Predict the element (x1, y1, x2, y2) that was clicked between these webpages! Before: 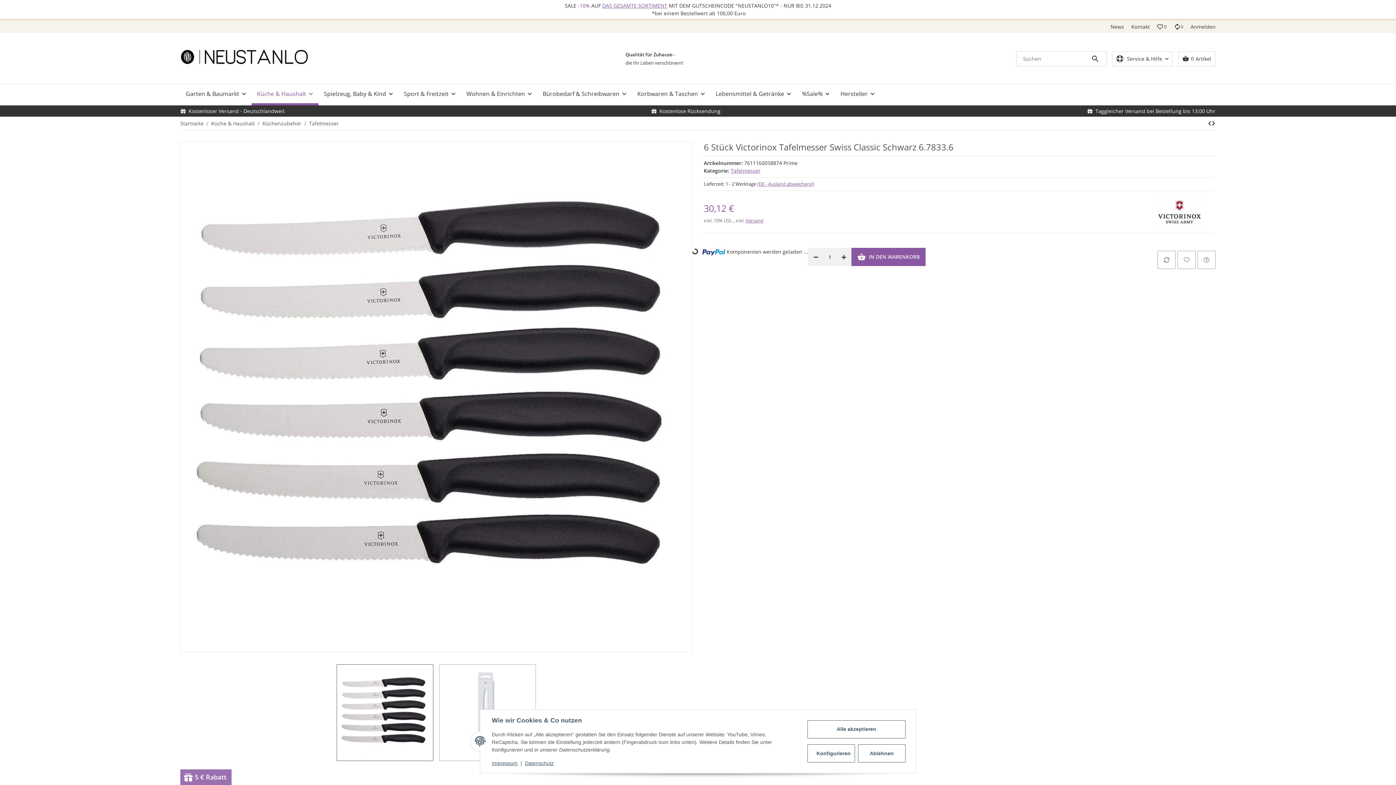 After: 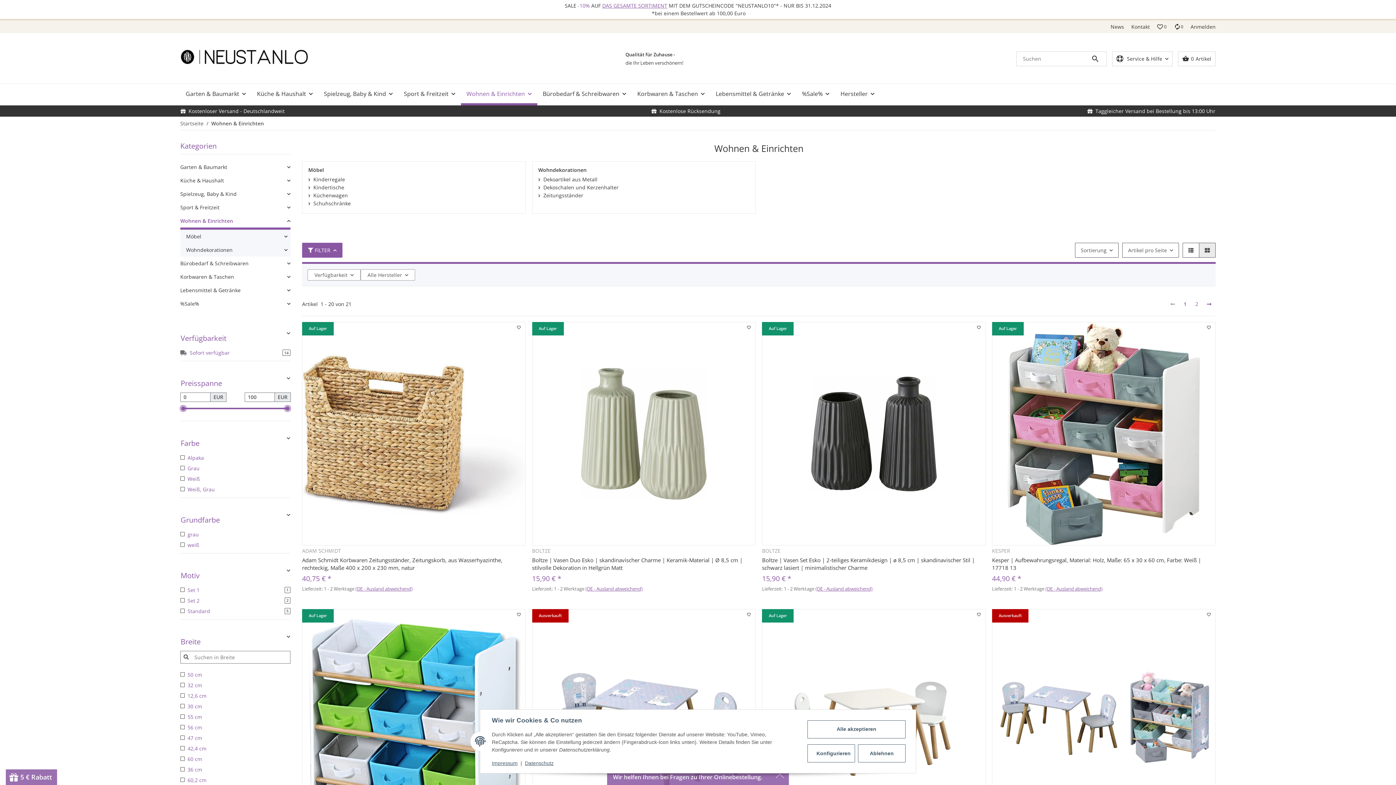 Action: label: Wohnen & Einrichten bbox: (461, 80, 537, 106)